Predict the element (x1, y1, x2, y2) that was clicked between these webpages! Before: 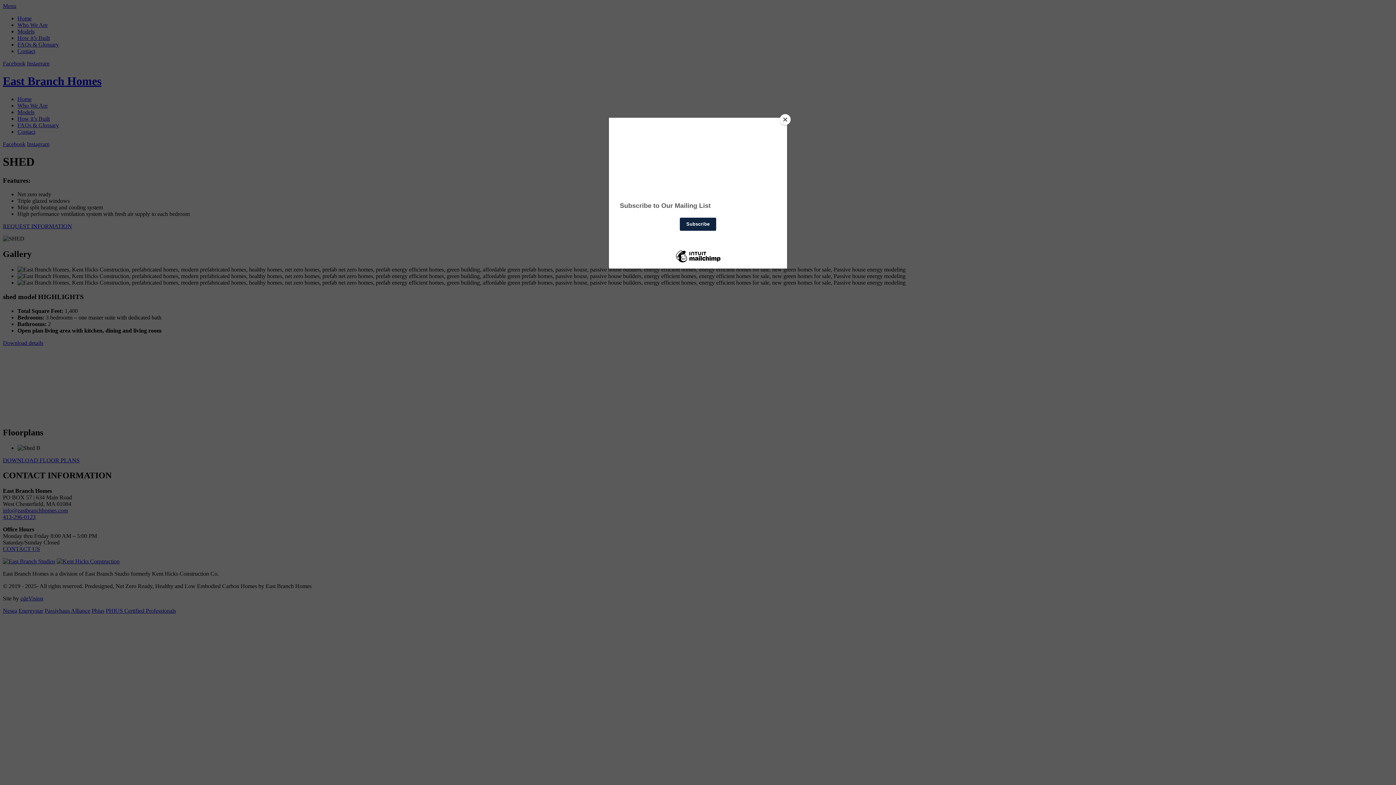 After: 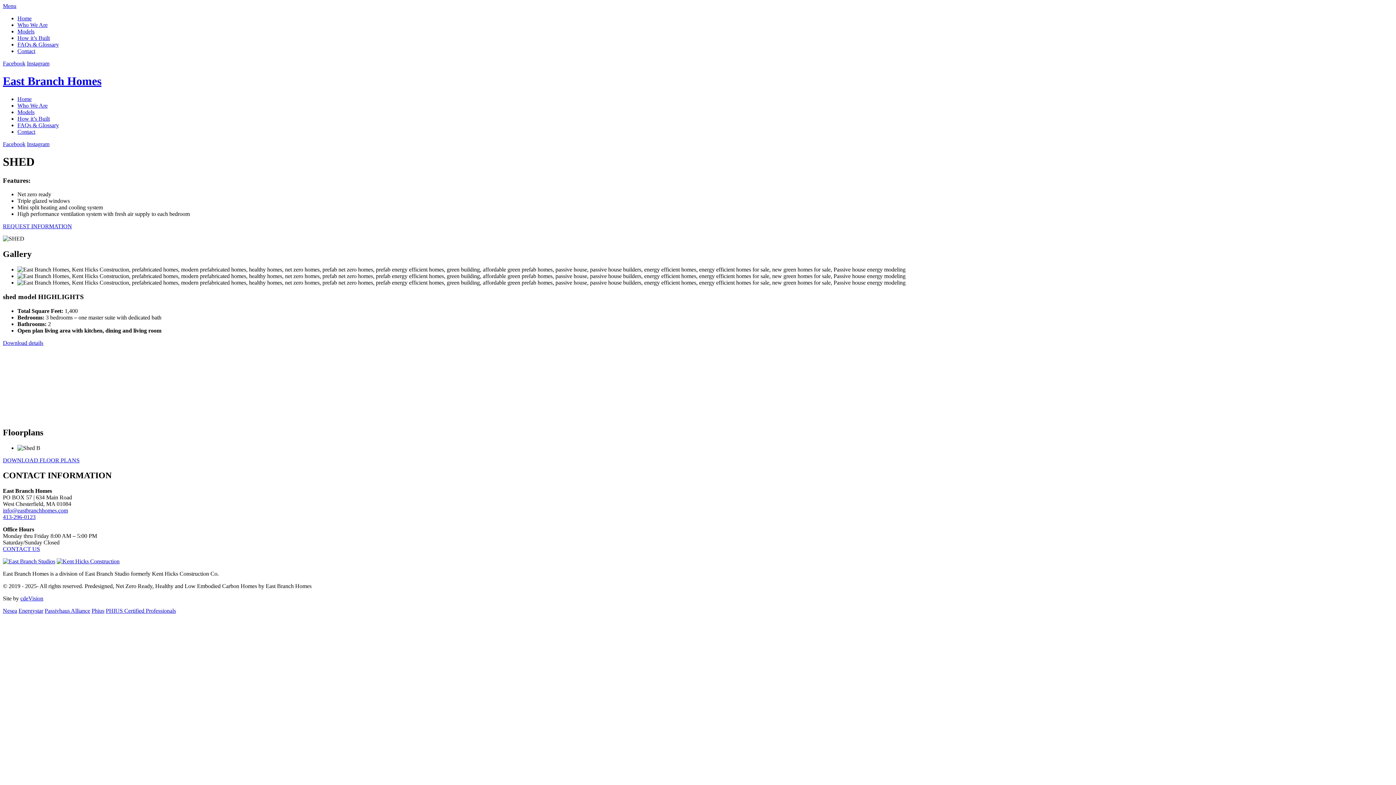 Action: label: Close bbox: (780, 114, 790, 125)